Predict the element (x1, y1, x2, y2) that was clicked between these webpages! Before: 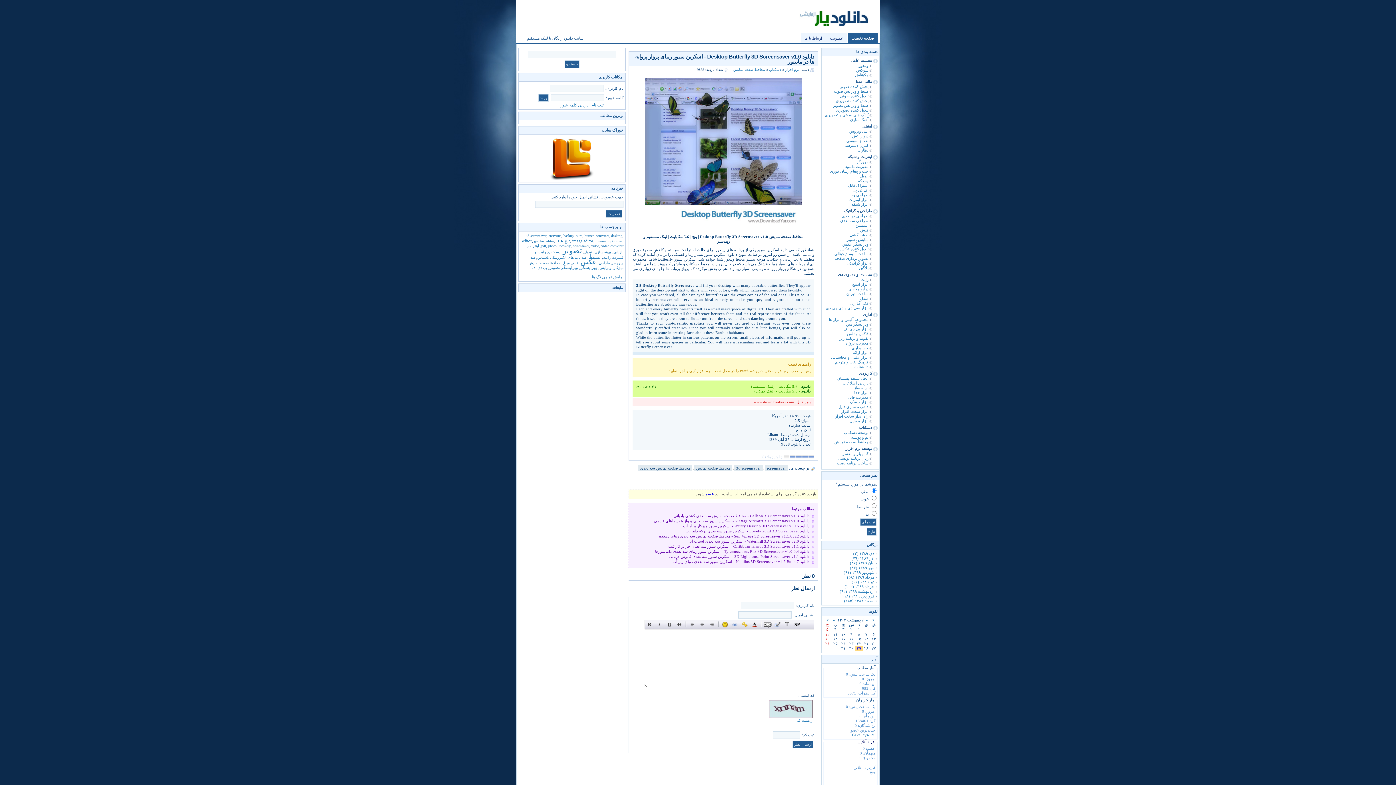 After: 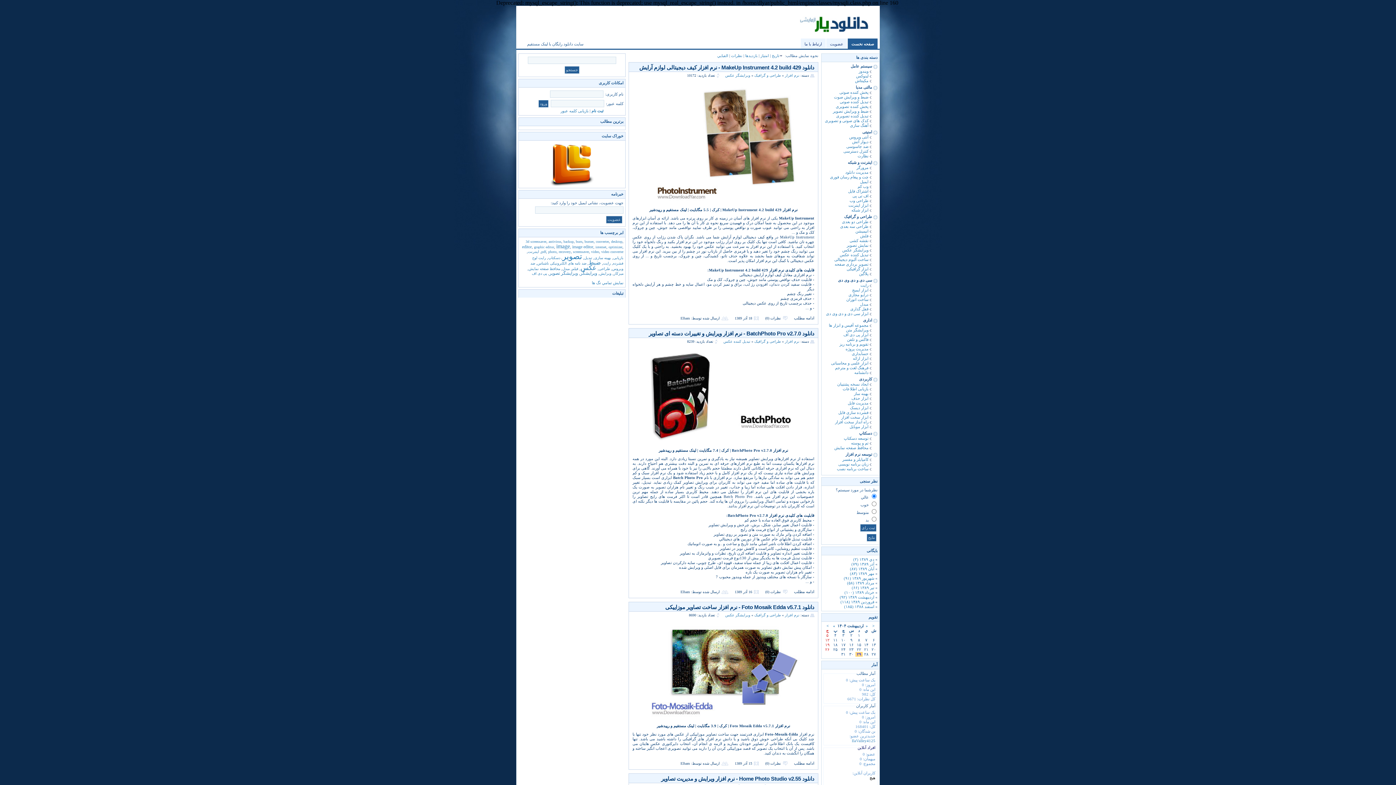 Action: bbox: (572, 238, 593, 243) label: image editor